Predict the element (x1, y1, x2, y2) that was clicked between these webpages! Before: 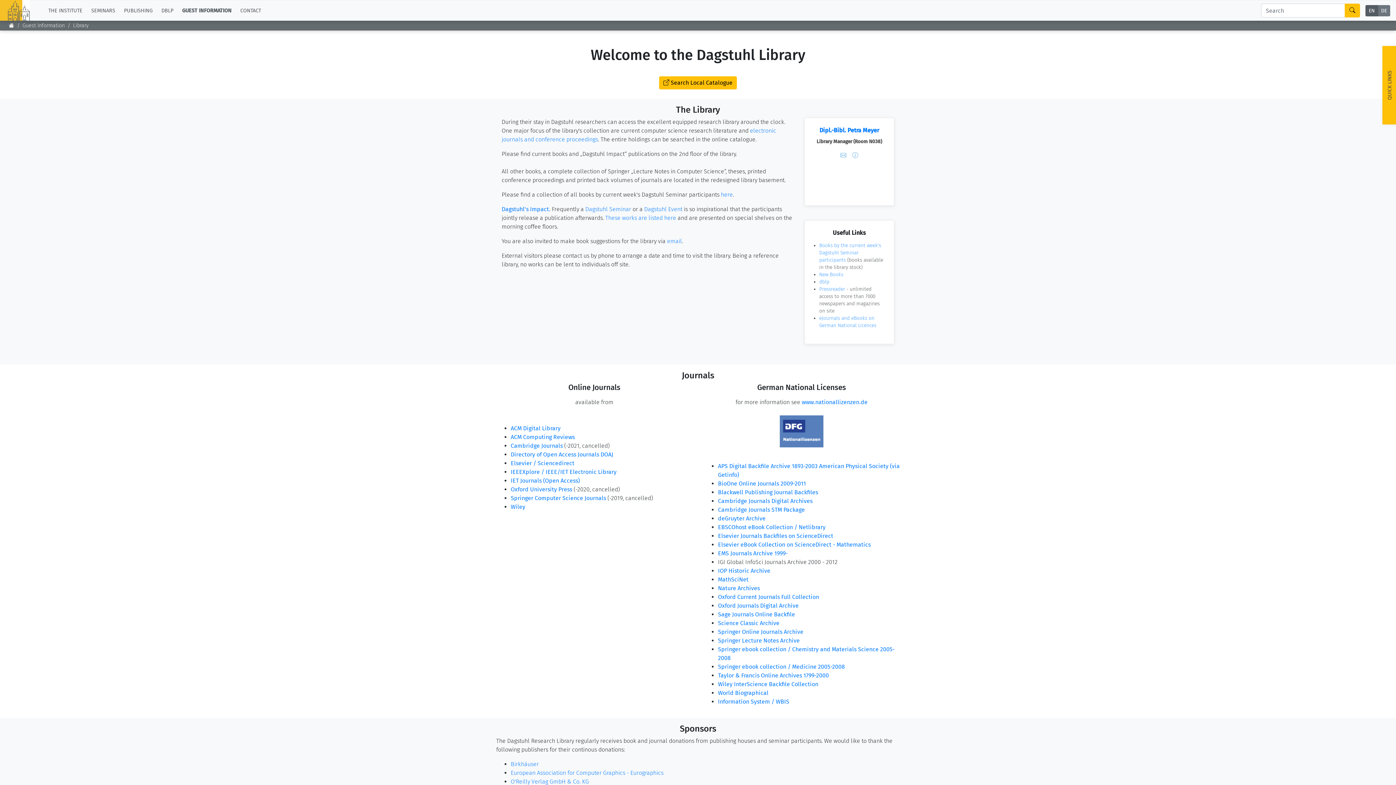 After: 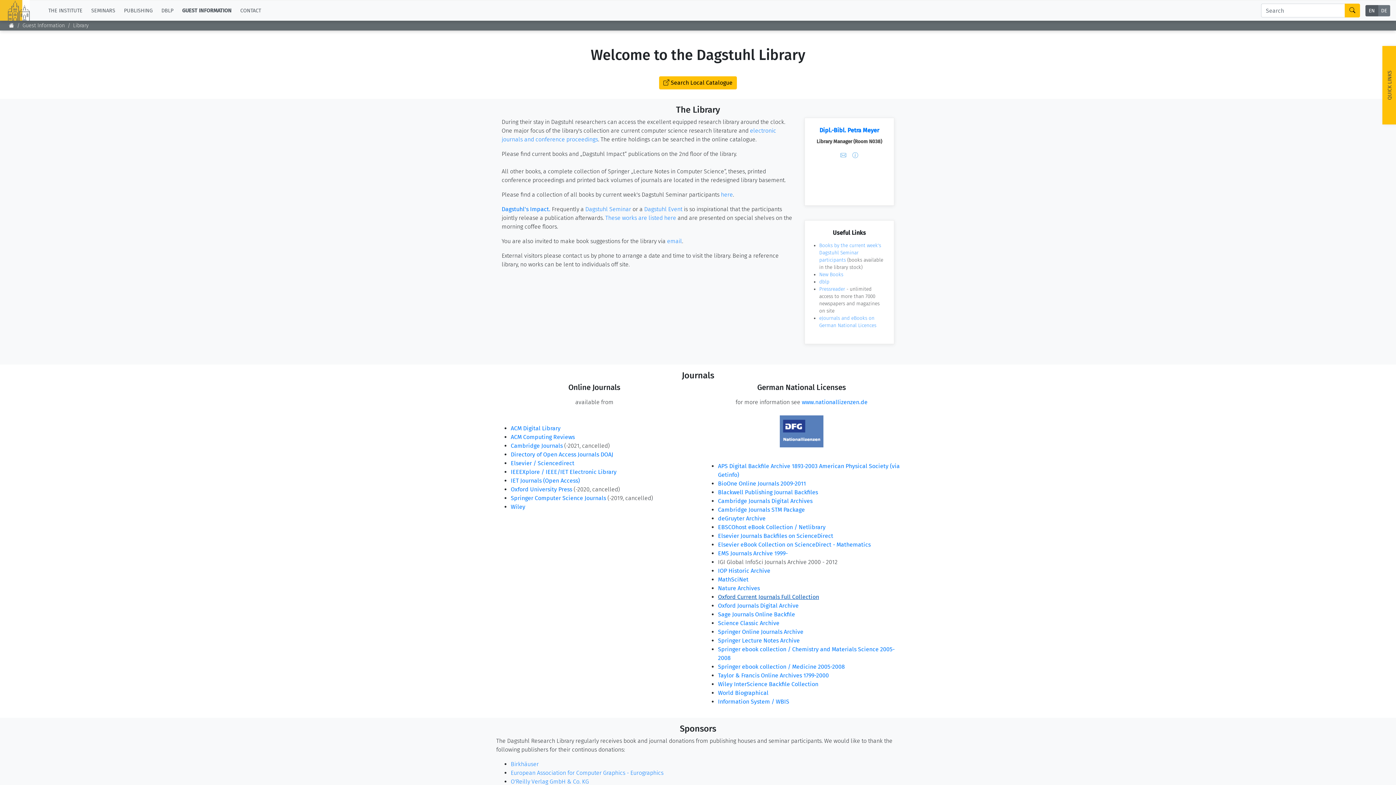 Action: bbox: (718, 593, 819, 600) label: Oxford Current Journals Full Collection